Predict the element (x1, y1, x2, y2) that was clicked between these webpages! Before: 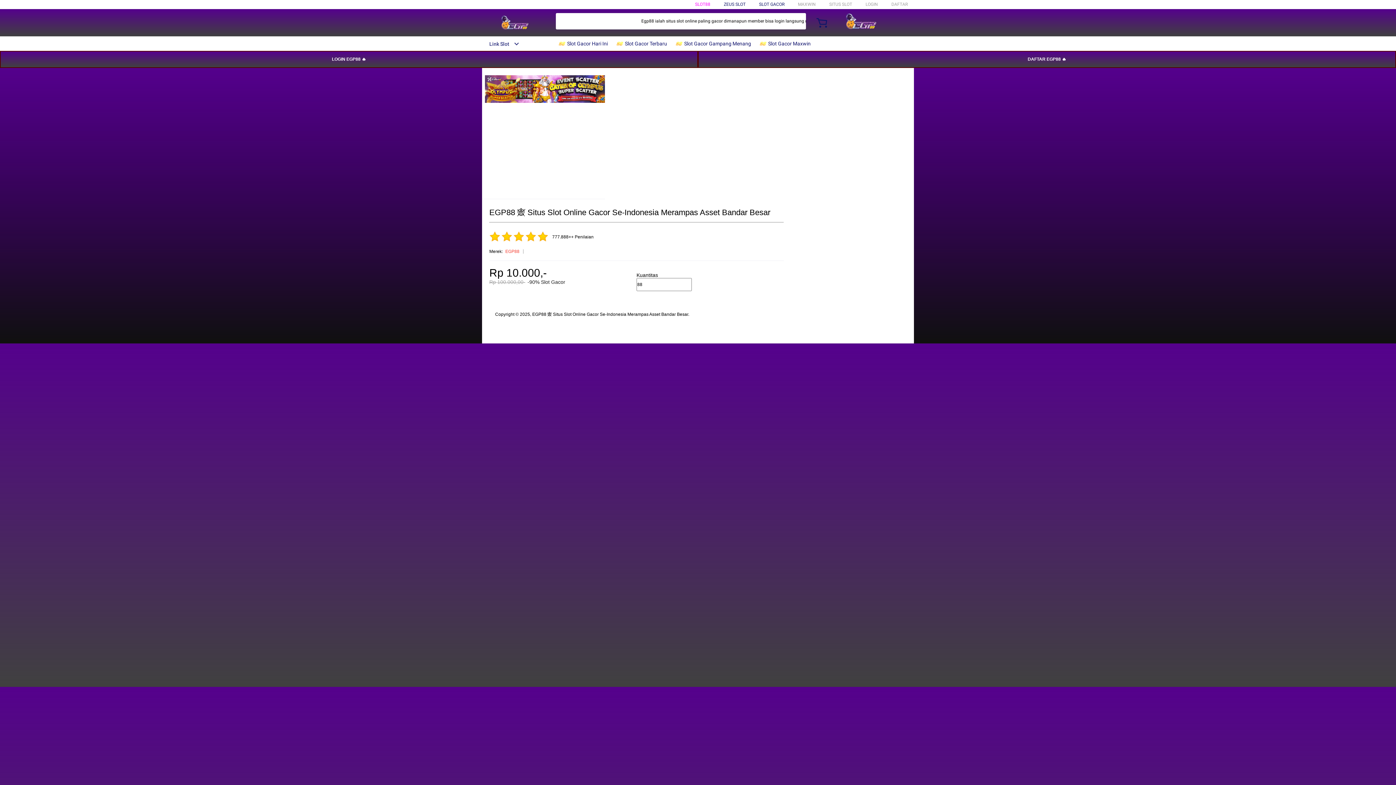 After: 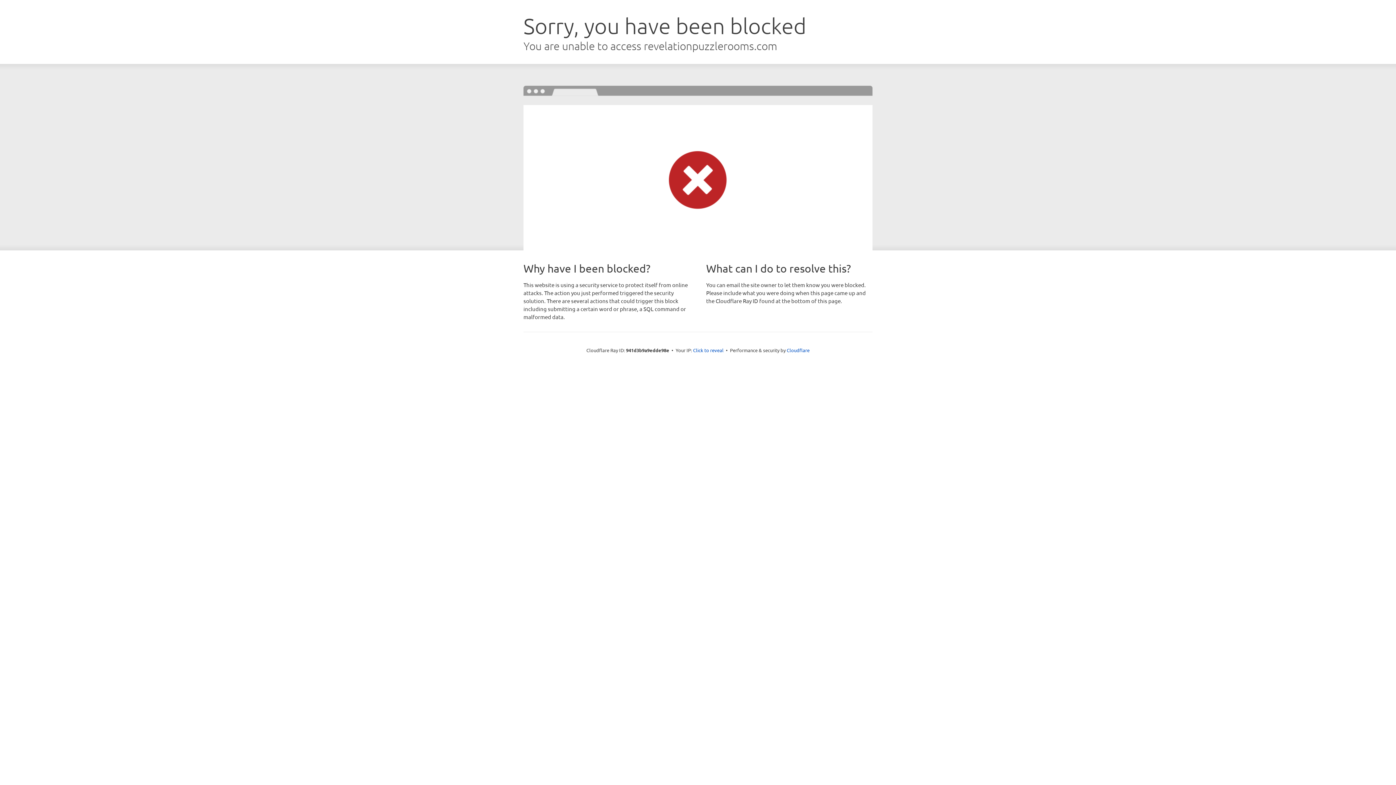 Action: label: LOGIN EGP88 🔥 bbox: (0, 50, 698, 68)